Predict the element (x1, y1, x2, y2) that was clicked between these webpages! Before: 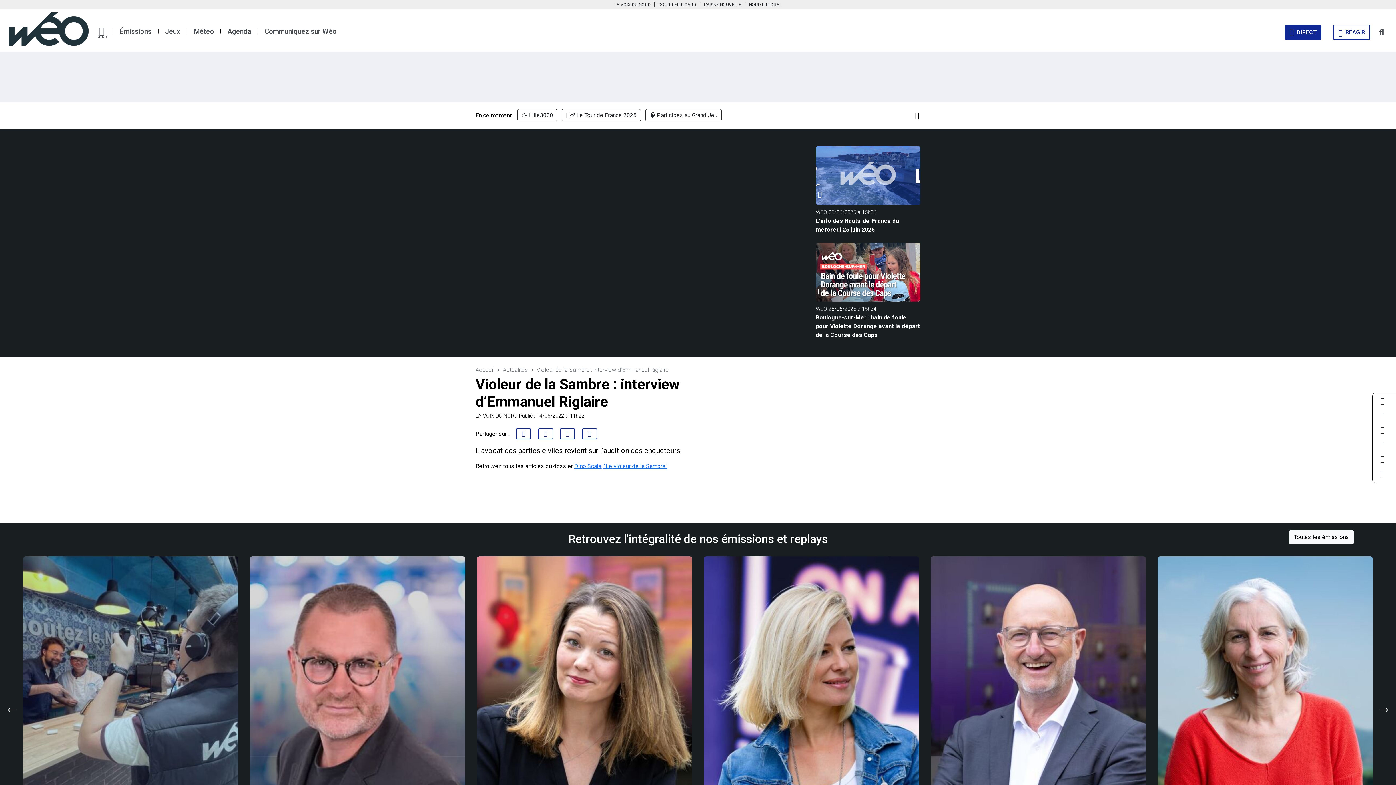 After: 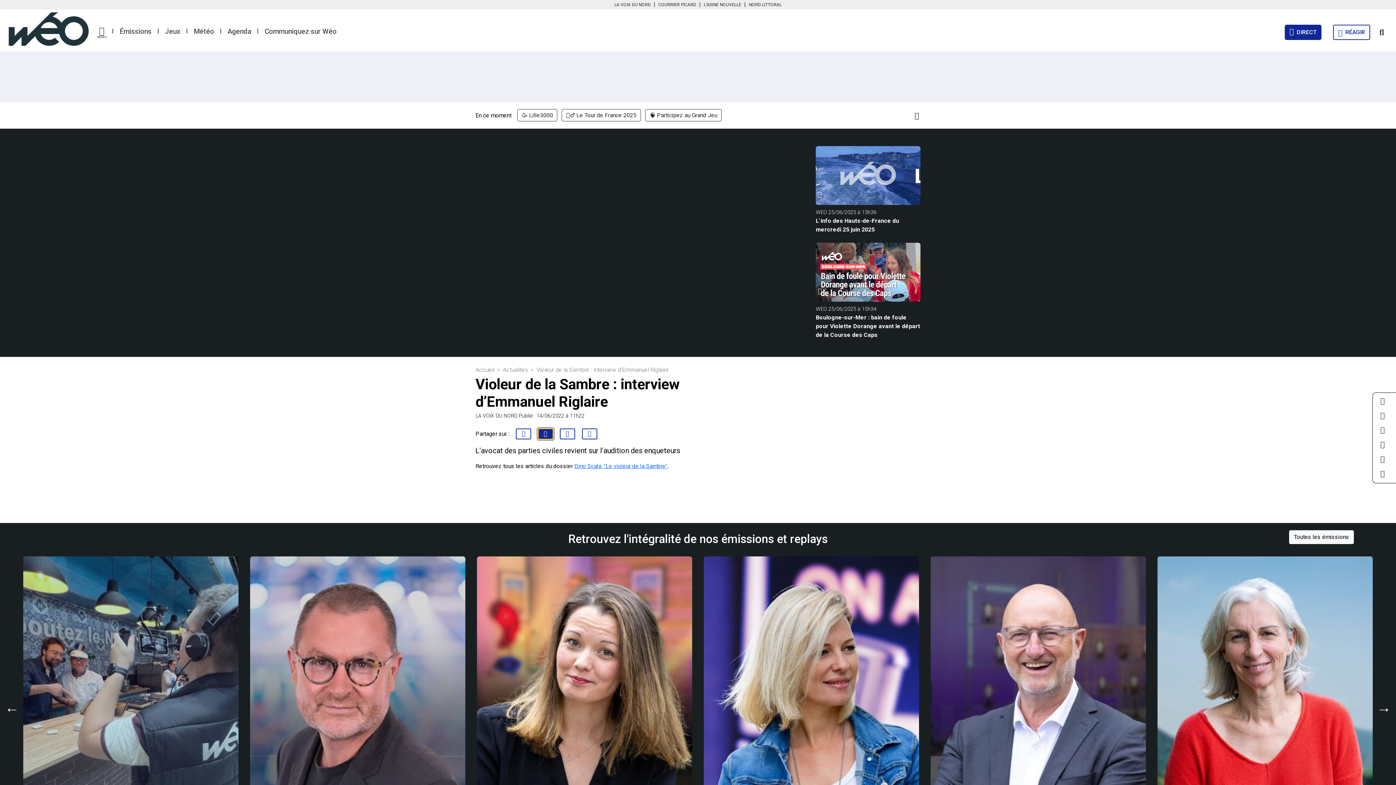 Action: bbox: (538, 428, 553, 439)